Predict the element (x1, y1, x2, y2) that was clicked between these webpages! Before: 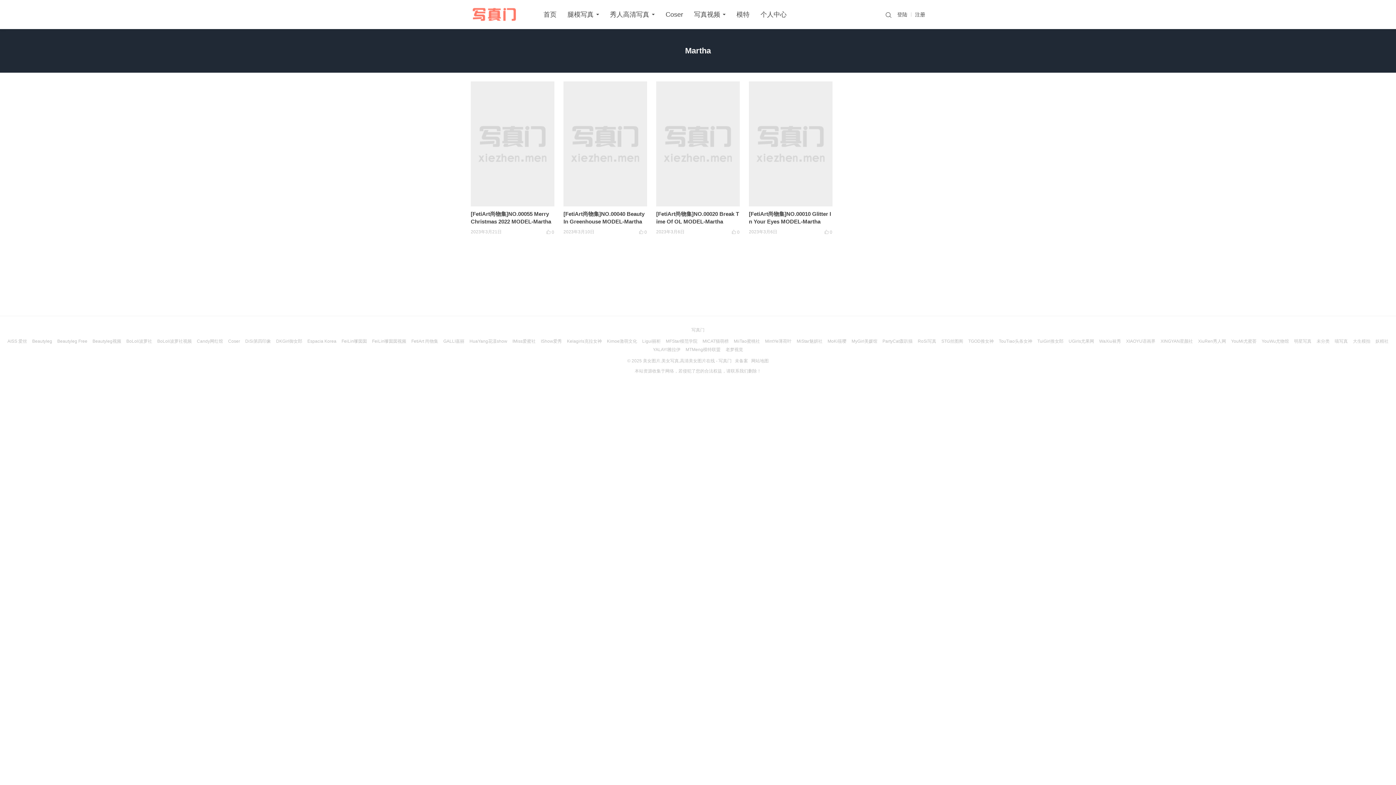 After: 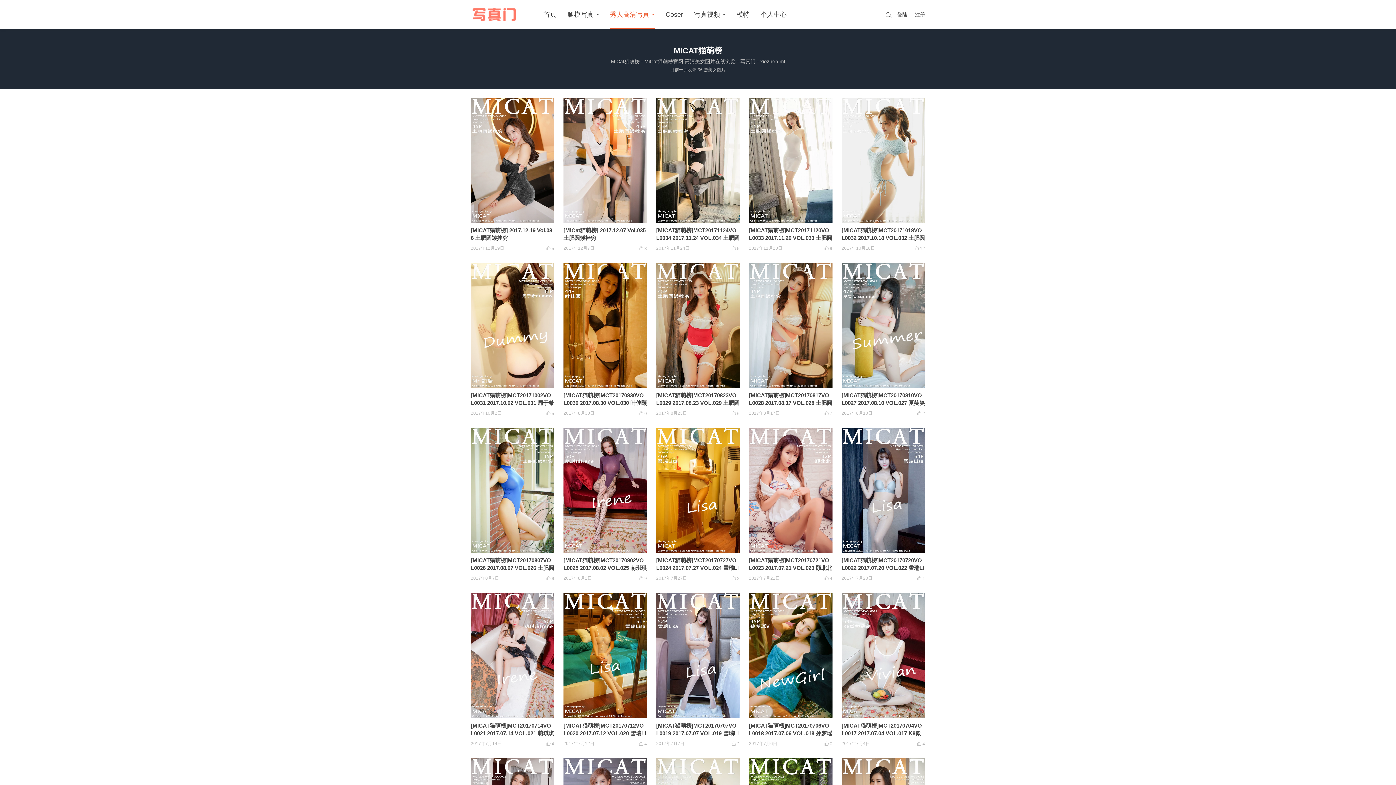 Action: bbox: (702, 338, 728, 344) label: MICAT猫萌榜